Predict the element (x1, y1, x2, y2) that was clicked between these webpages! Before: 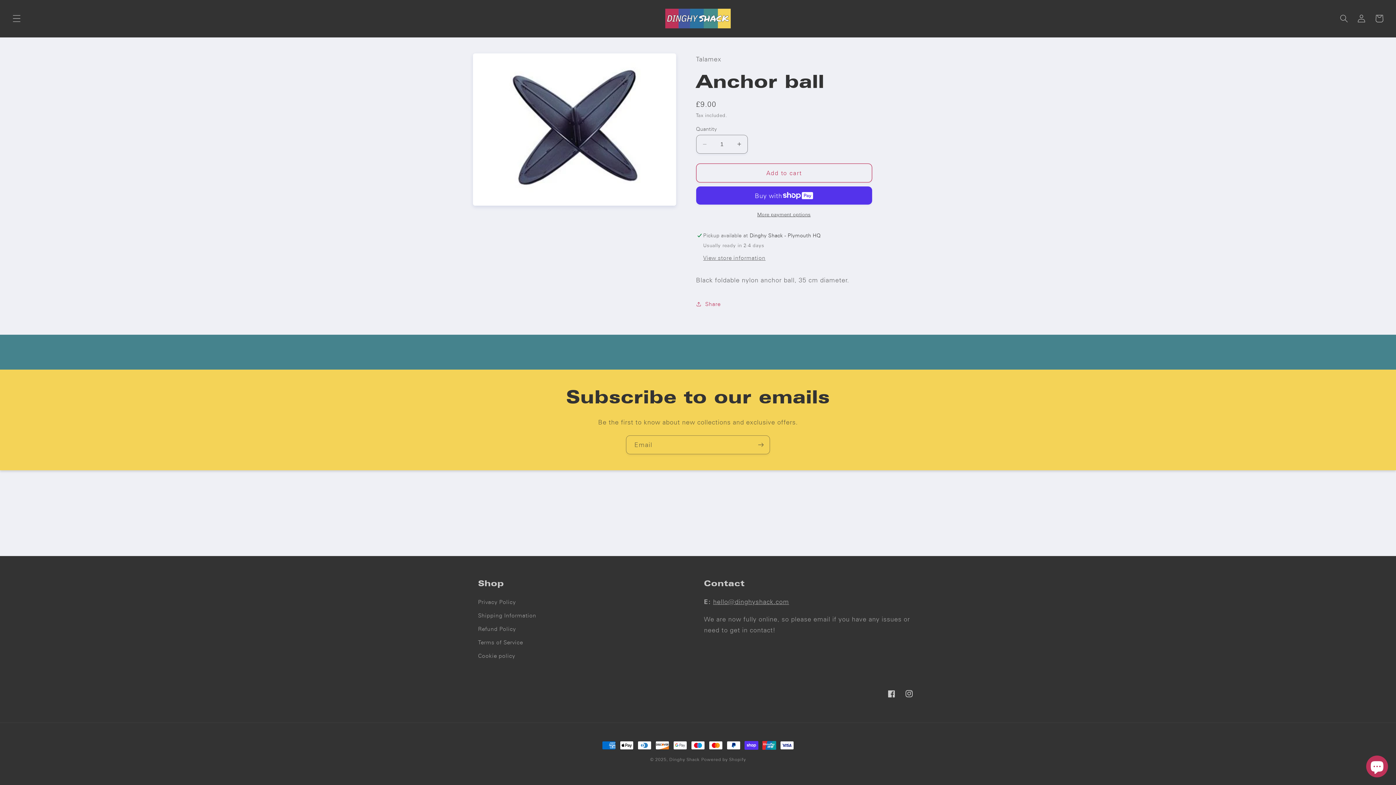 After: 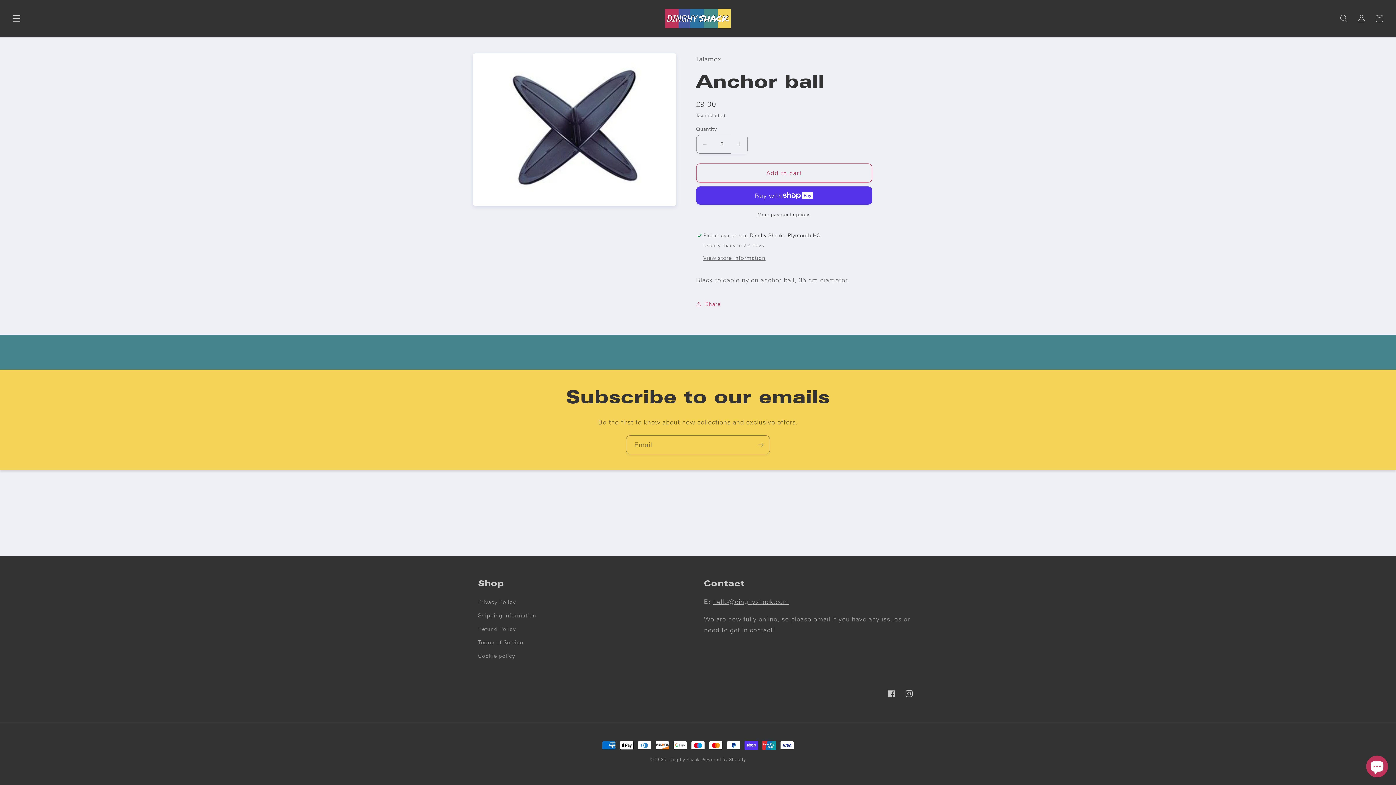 Action: label: Increase quantity for Anchor ball bbox: (731, 134, 747, 153)